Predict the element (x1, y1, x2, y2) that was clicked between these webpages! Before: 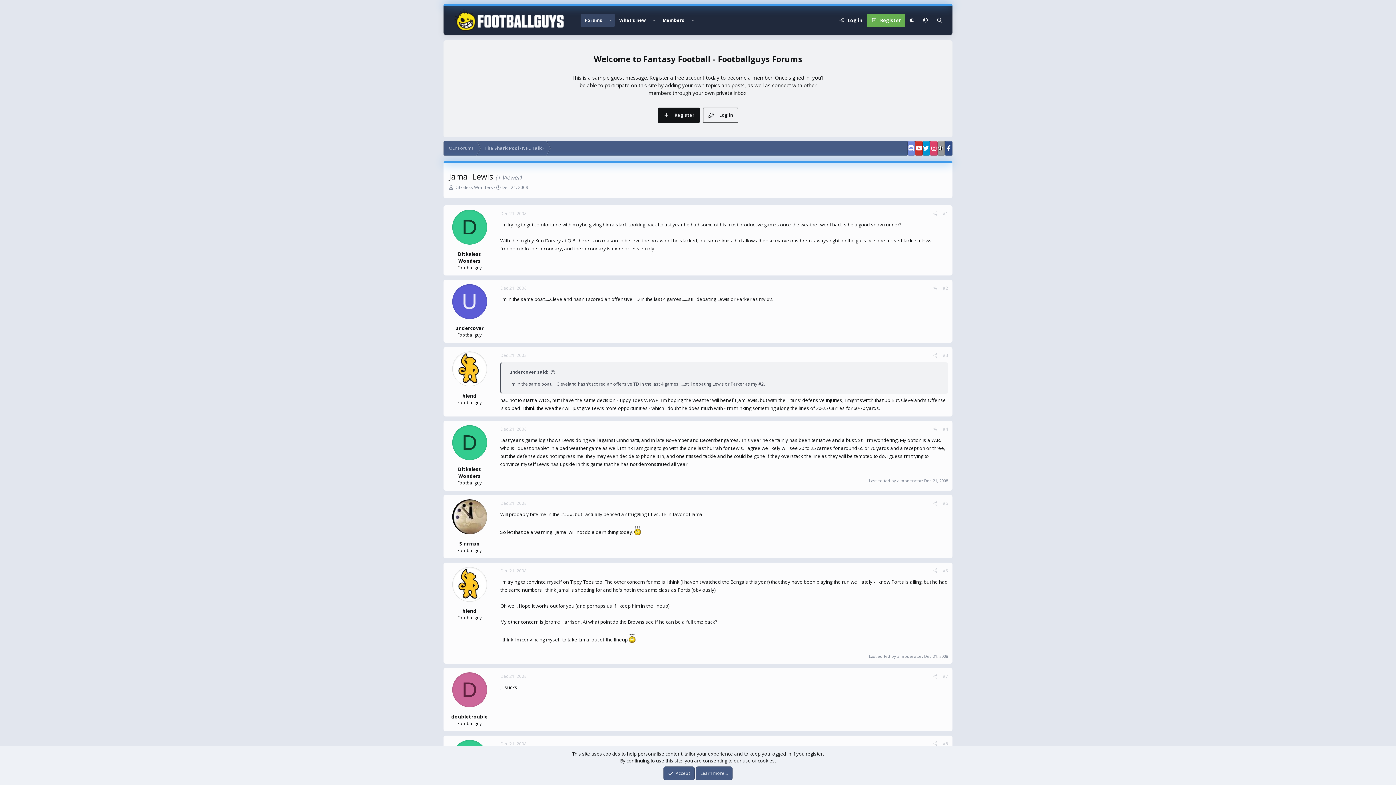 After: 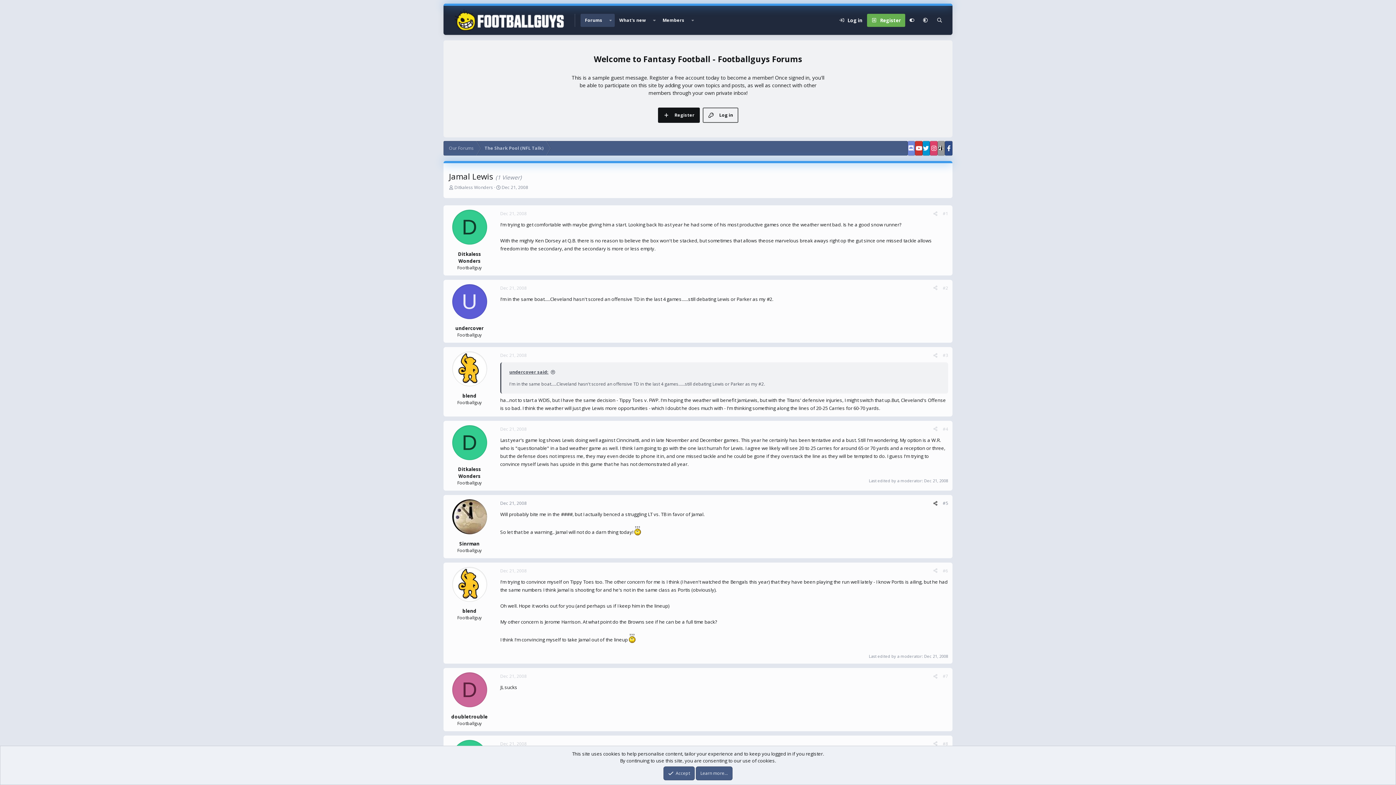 Action: label: Share bbox: (930, 499, 940, 508)